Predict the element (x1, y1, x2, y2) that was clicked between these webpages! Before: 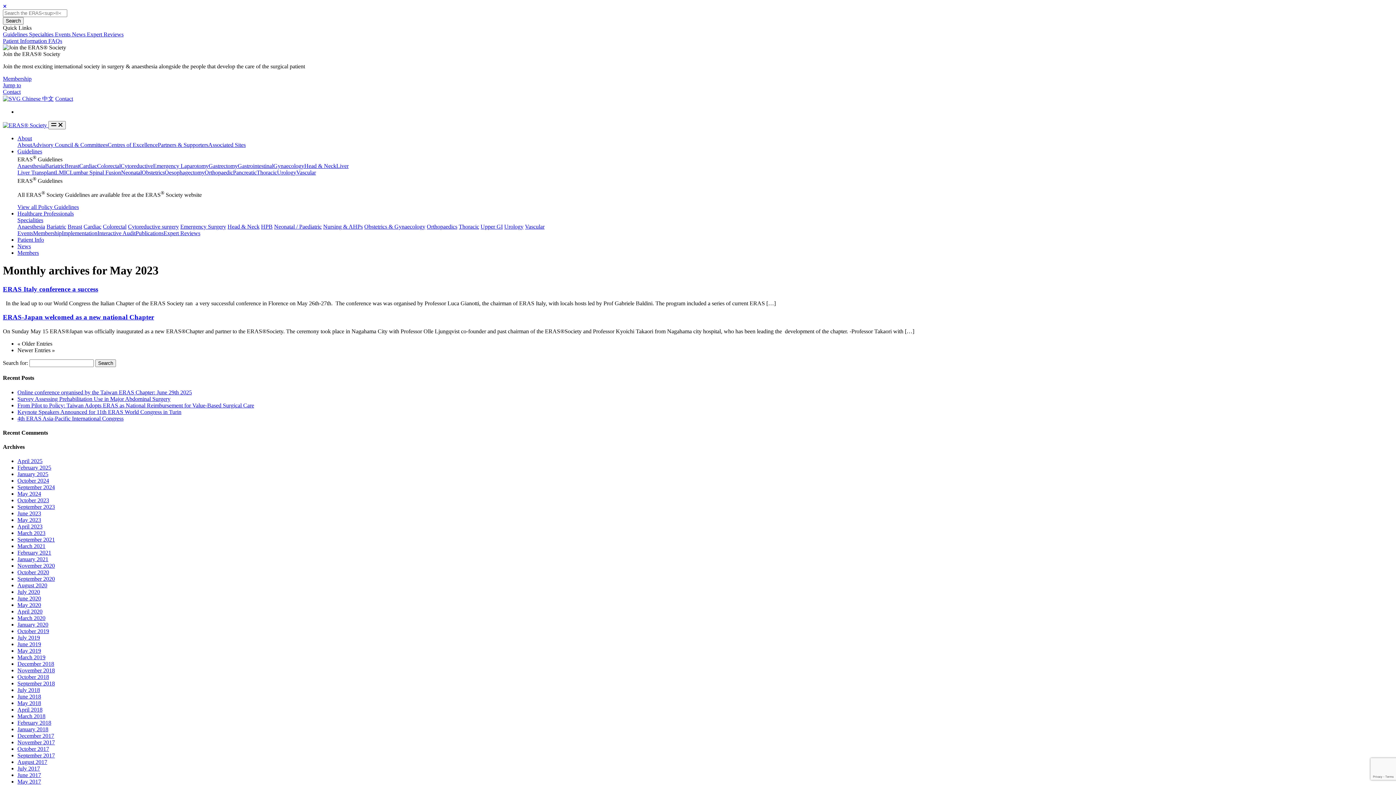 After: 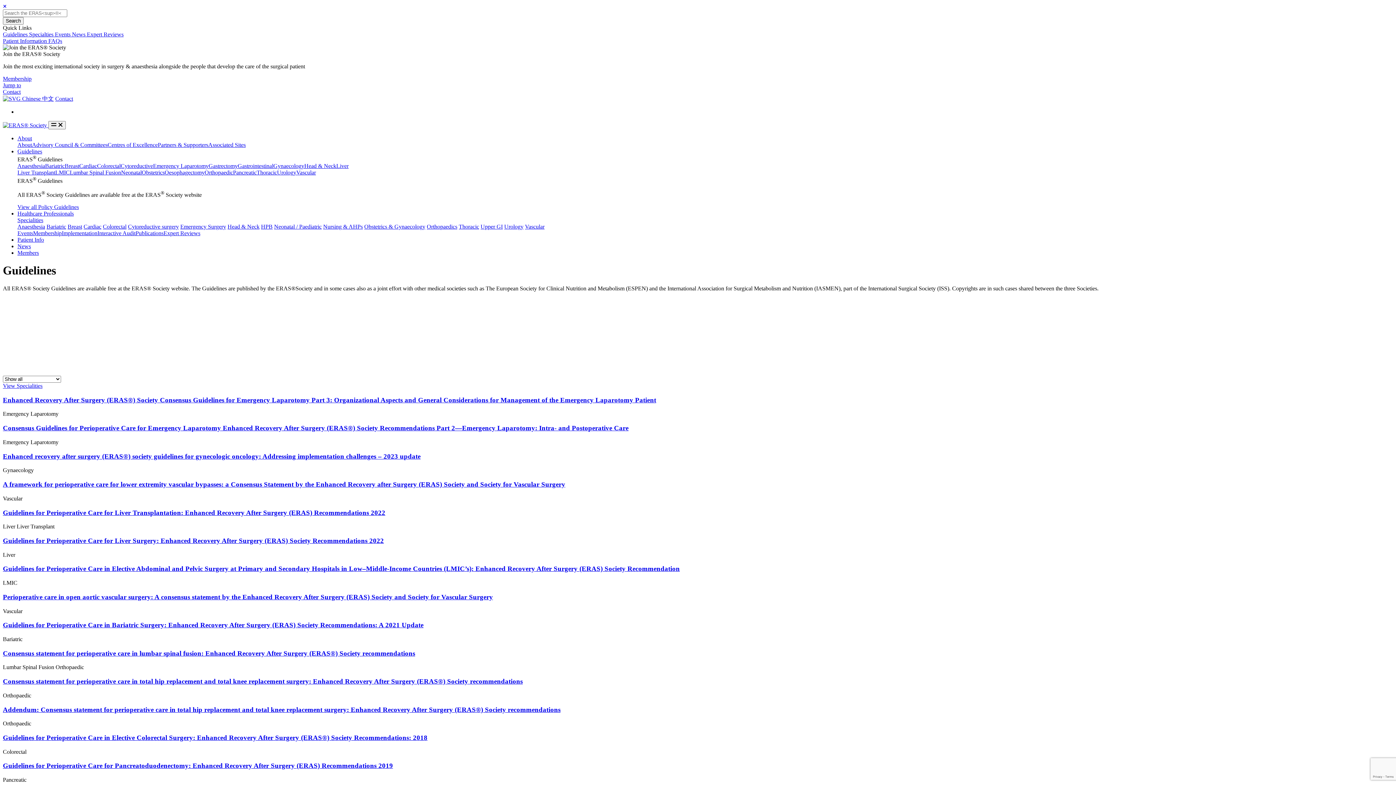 Action: bbox: (121, 169, 141, 175) label: Neonatal